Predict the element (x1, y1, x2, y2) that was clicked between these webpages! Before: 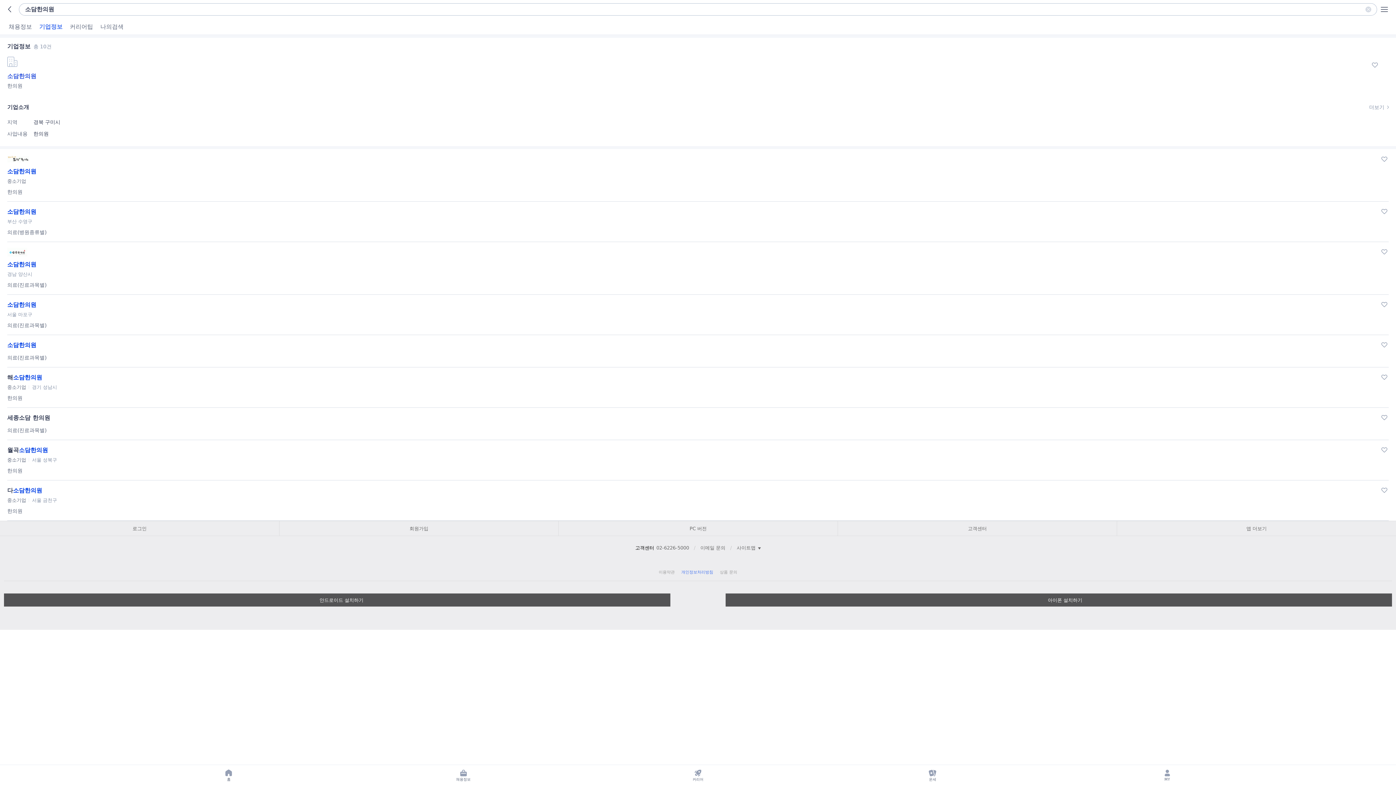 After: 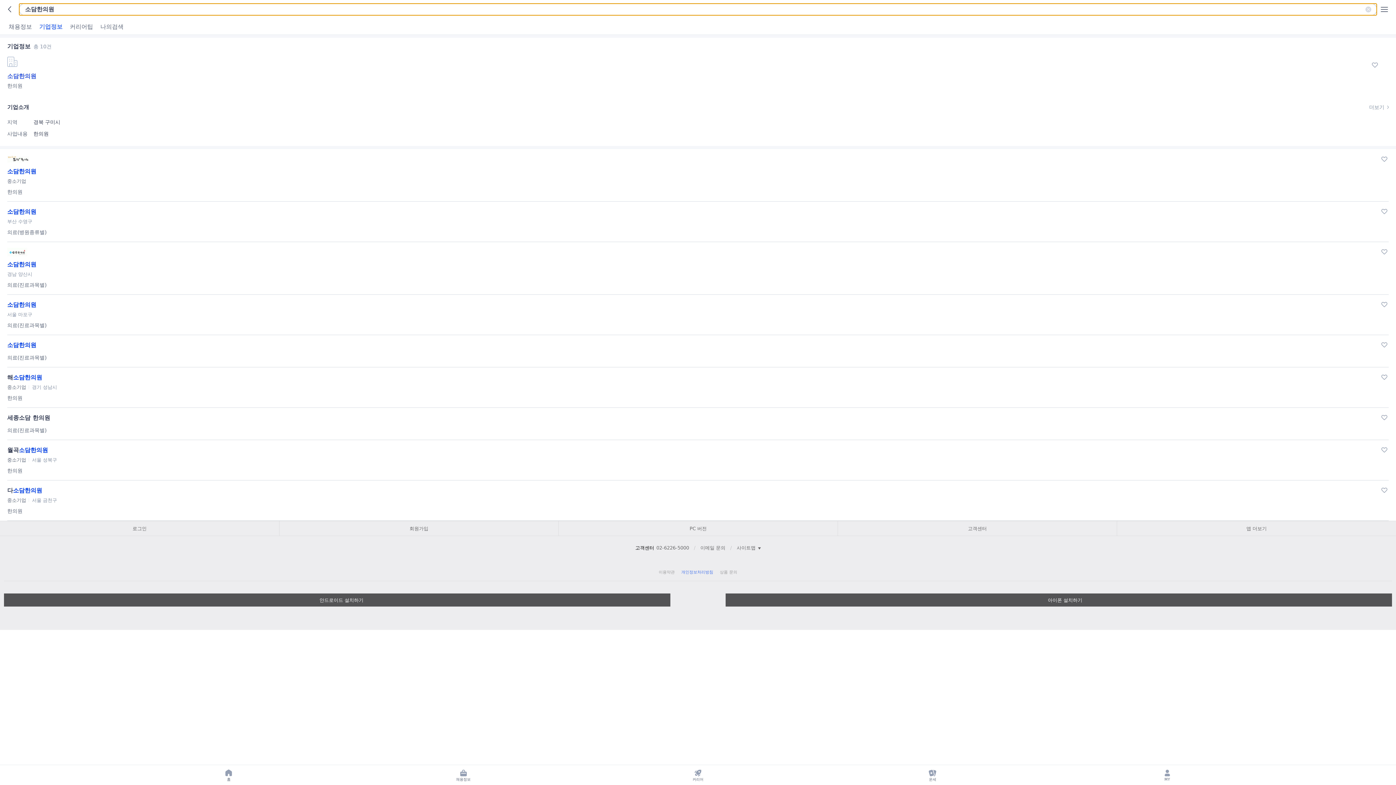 Action: bbox: (18, 3, 1377, 15) label: 소담한의원